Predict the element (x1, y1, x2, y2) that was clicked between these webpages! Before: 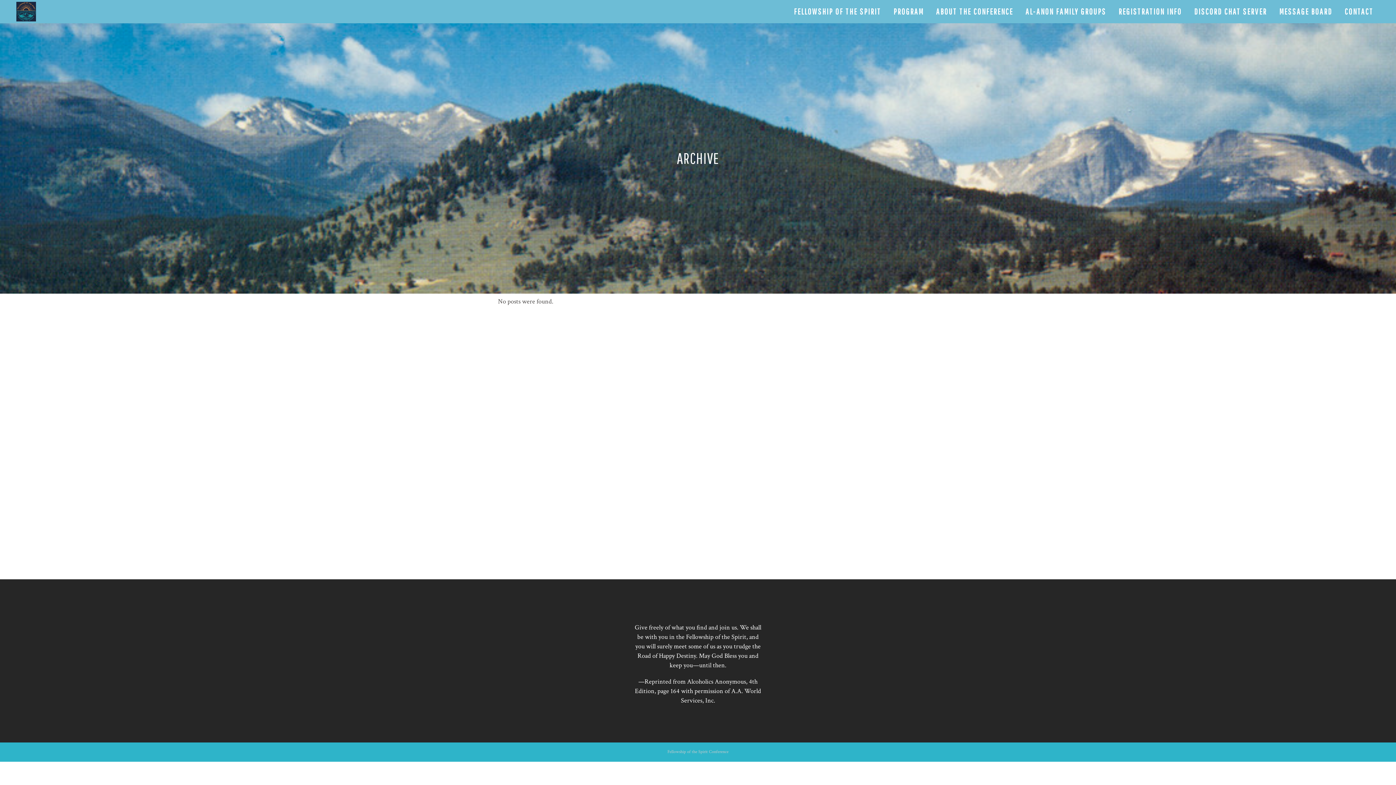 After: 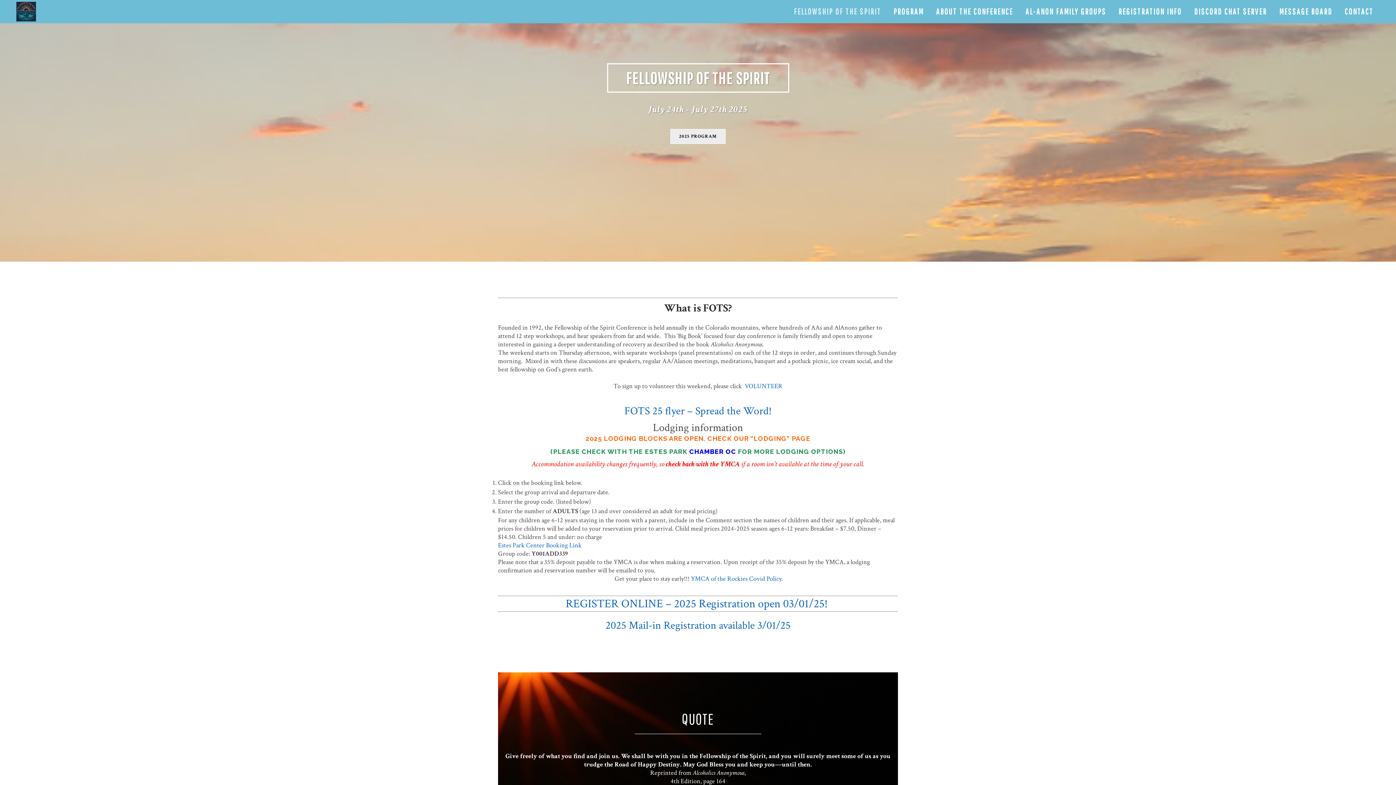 Action: bbox: (788, 0, 887, 23) label: FELLOWSHIP OF THE SPIRIT